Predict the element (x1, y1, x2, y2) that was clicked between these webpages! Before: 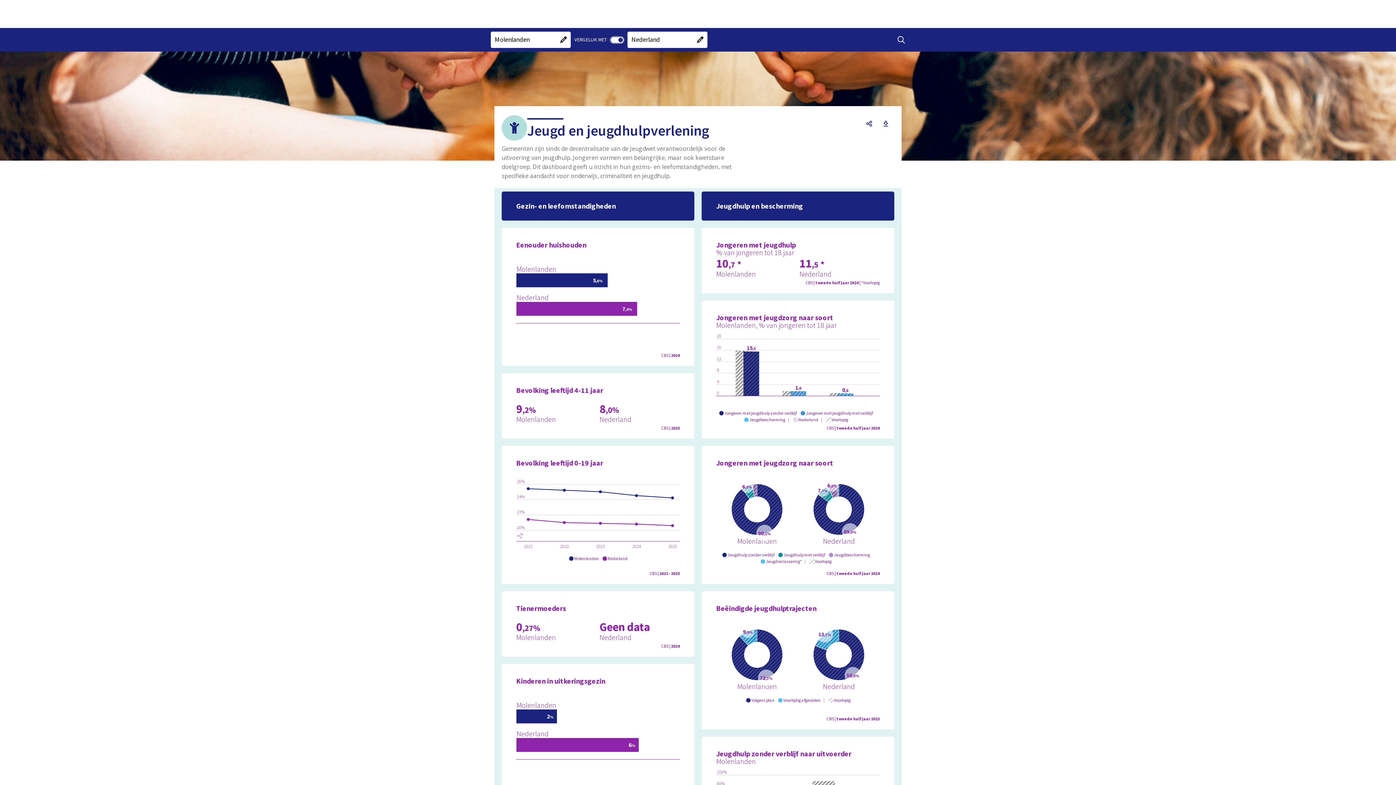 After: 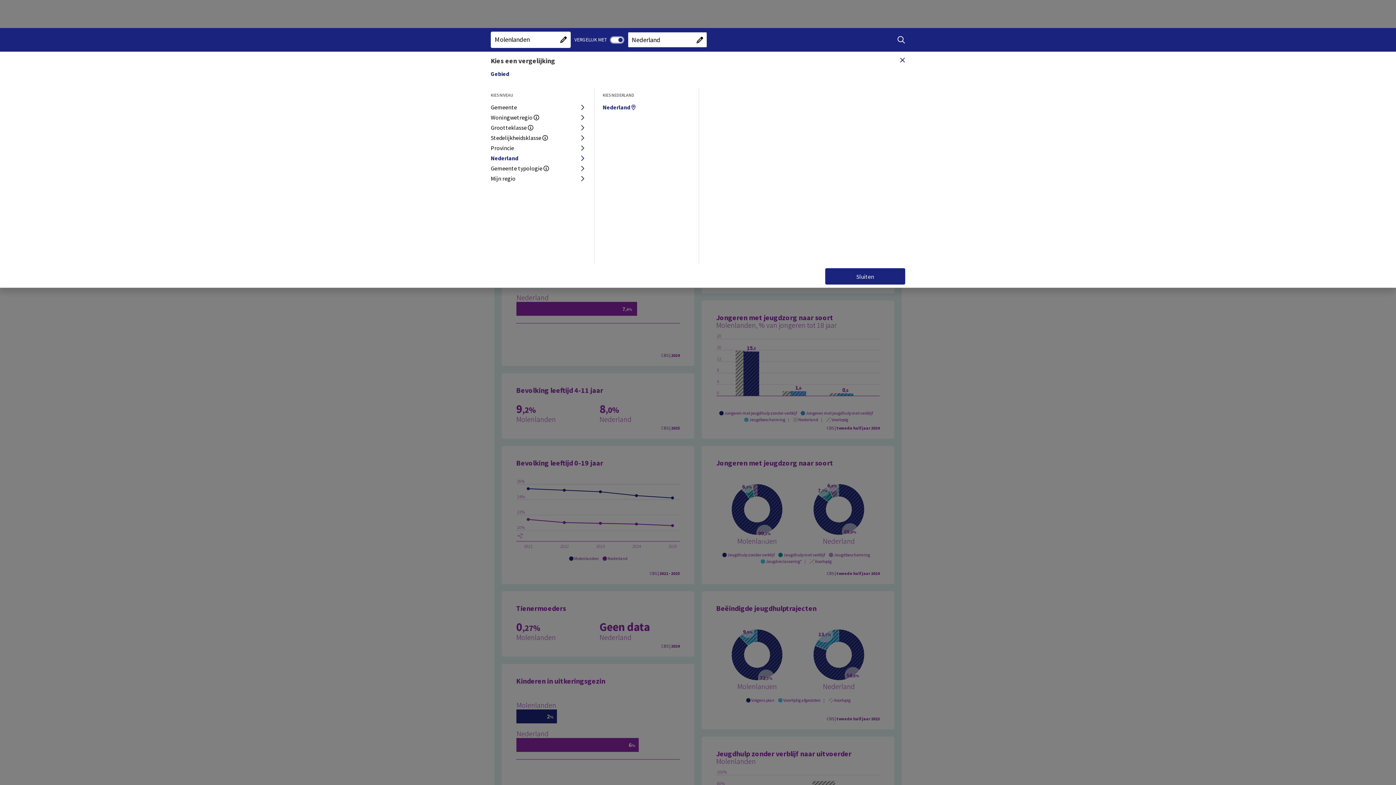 Action: bbox: (627, 31, 707, 48) label: "Kies een vergelijking"
"Huidige vergelijking":
Nederland